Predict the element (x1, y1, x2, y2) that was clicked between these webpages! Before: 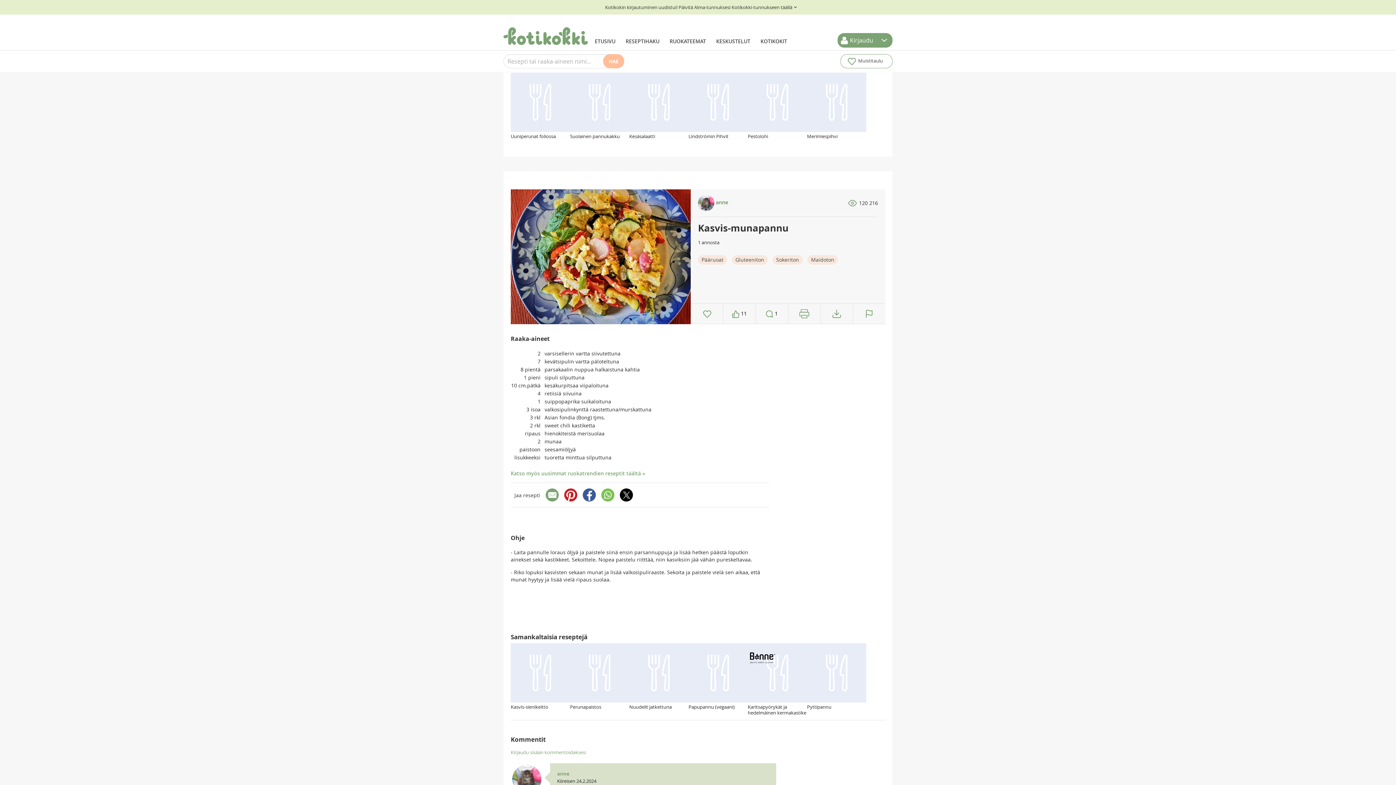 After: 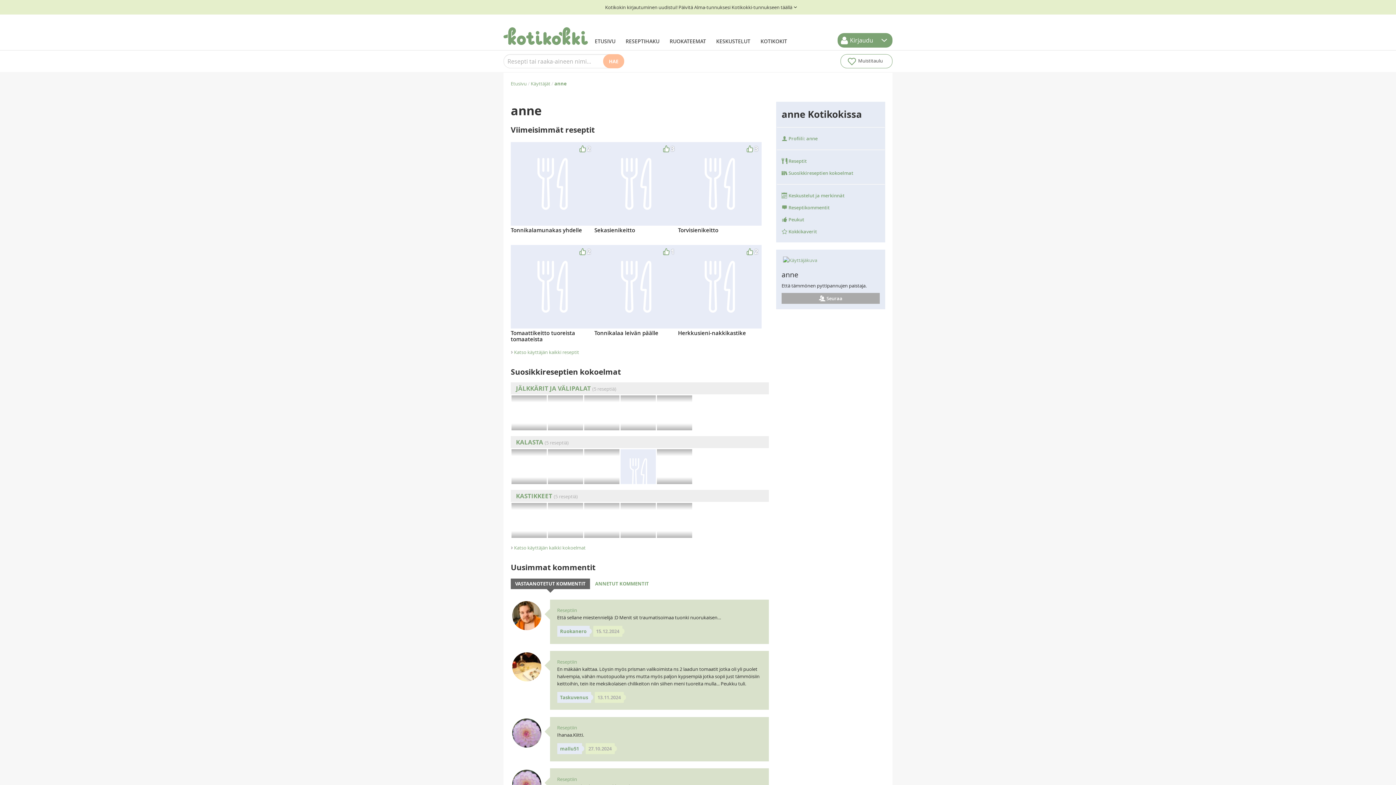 Action: bbox: (557, 771, 569, 777) label: anne